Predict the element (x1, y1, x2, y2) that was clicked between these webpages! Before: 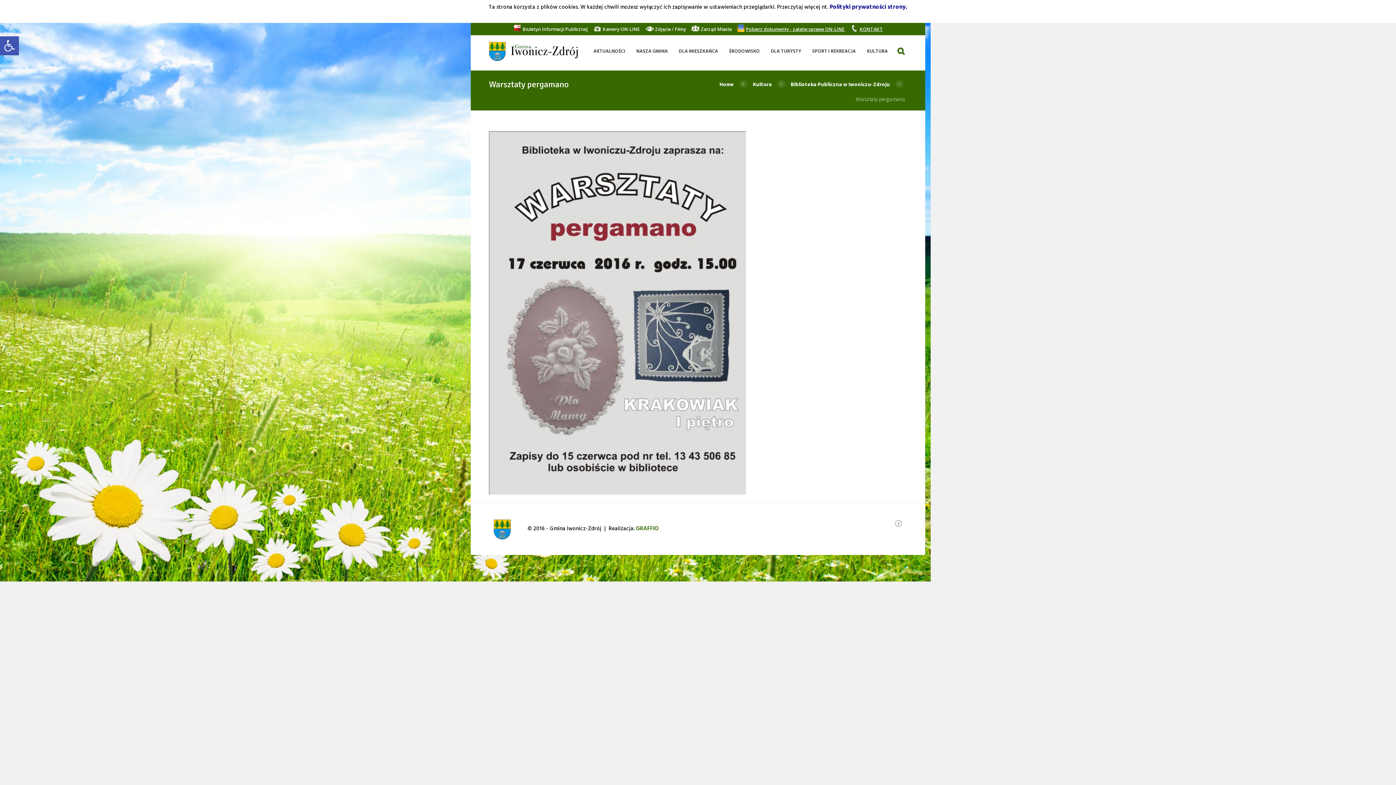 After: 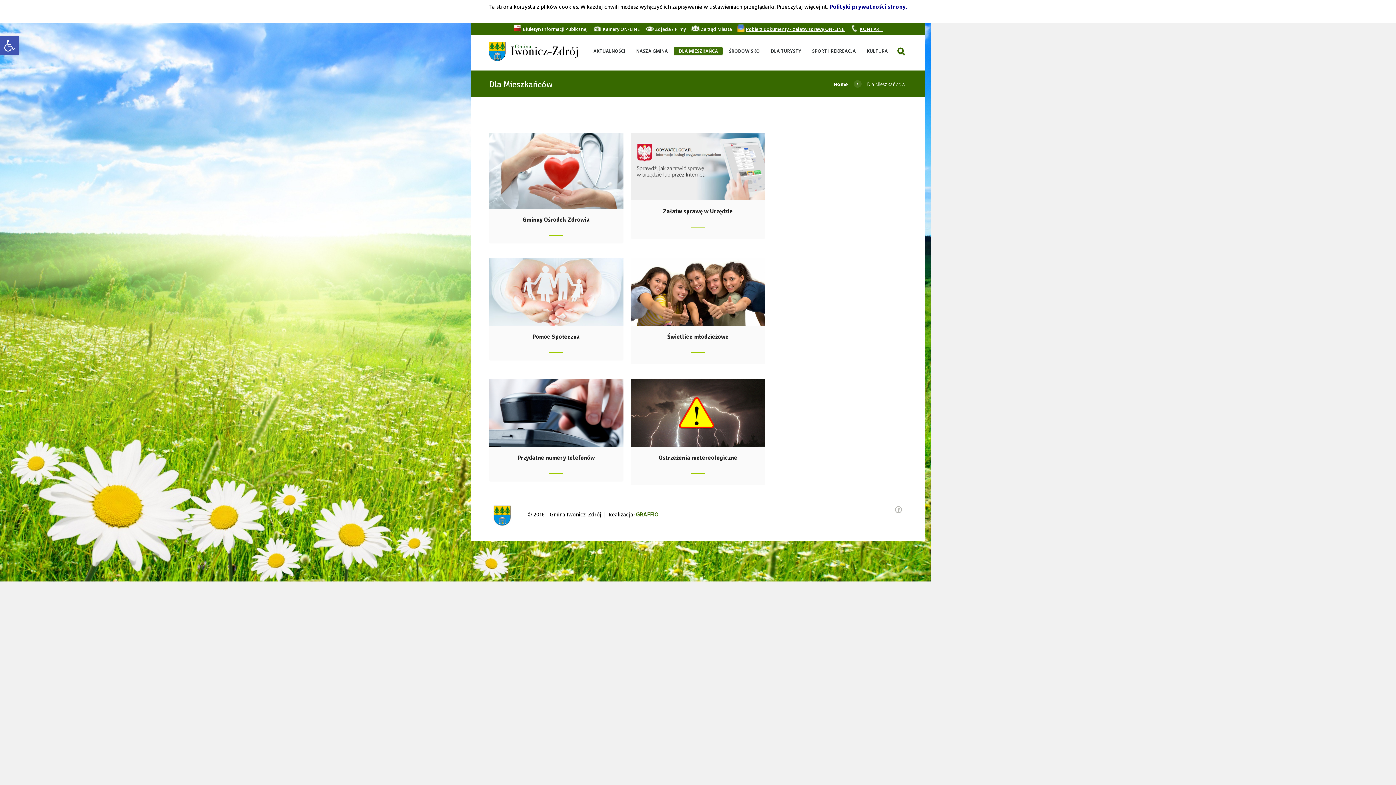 Action: bbox: (674, 46, 722, 55) label: DLA MIESZKAŃCA